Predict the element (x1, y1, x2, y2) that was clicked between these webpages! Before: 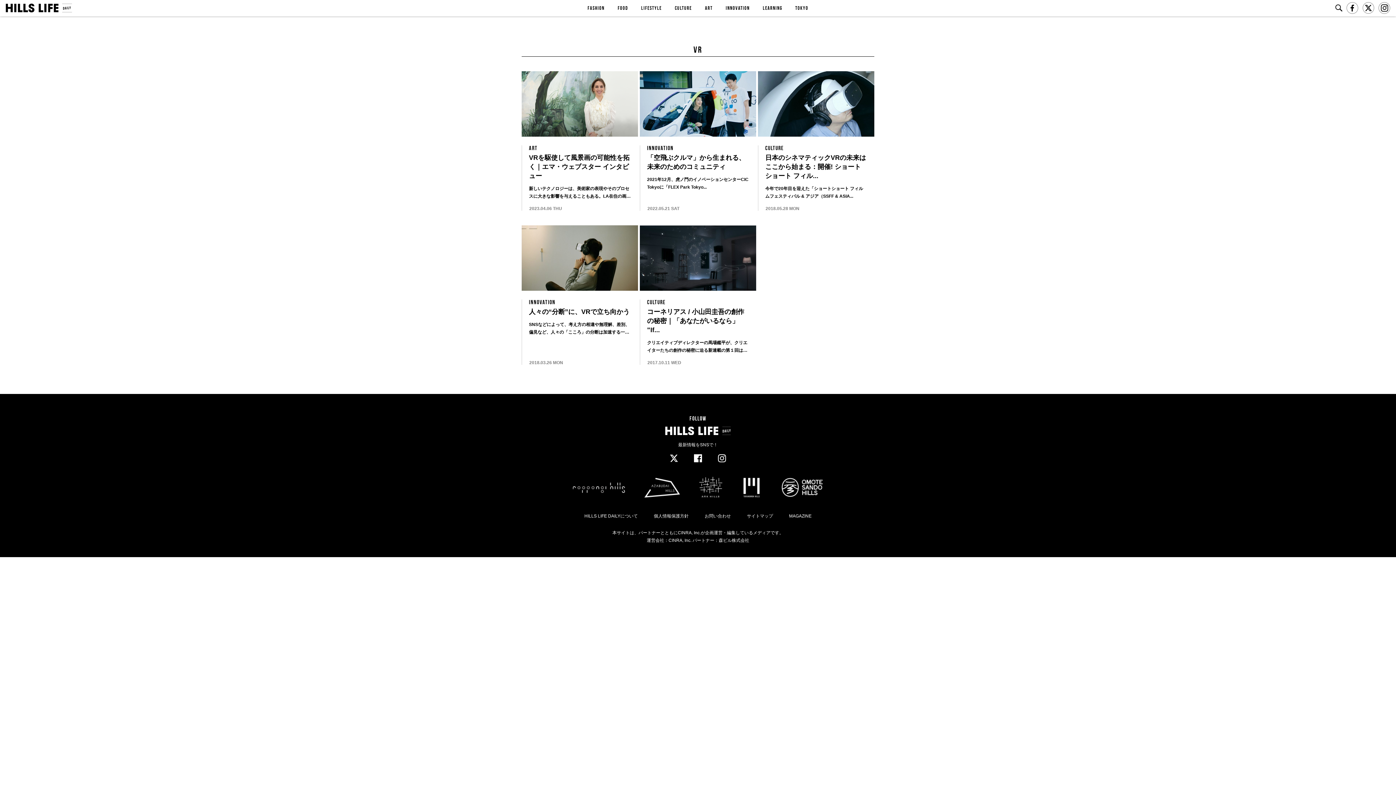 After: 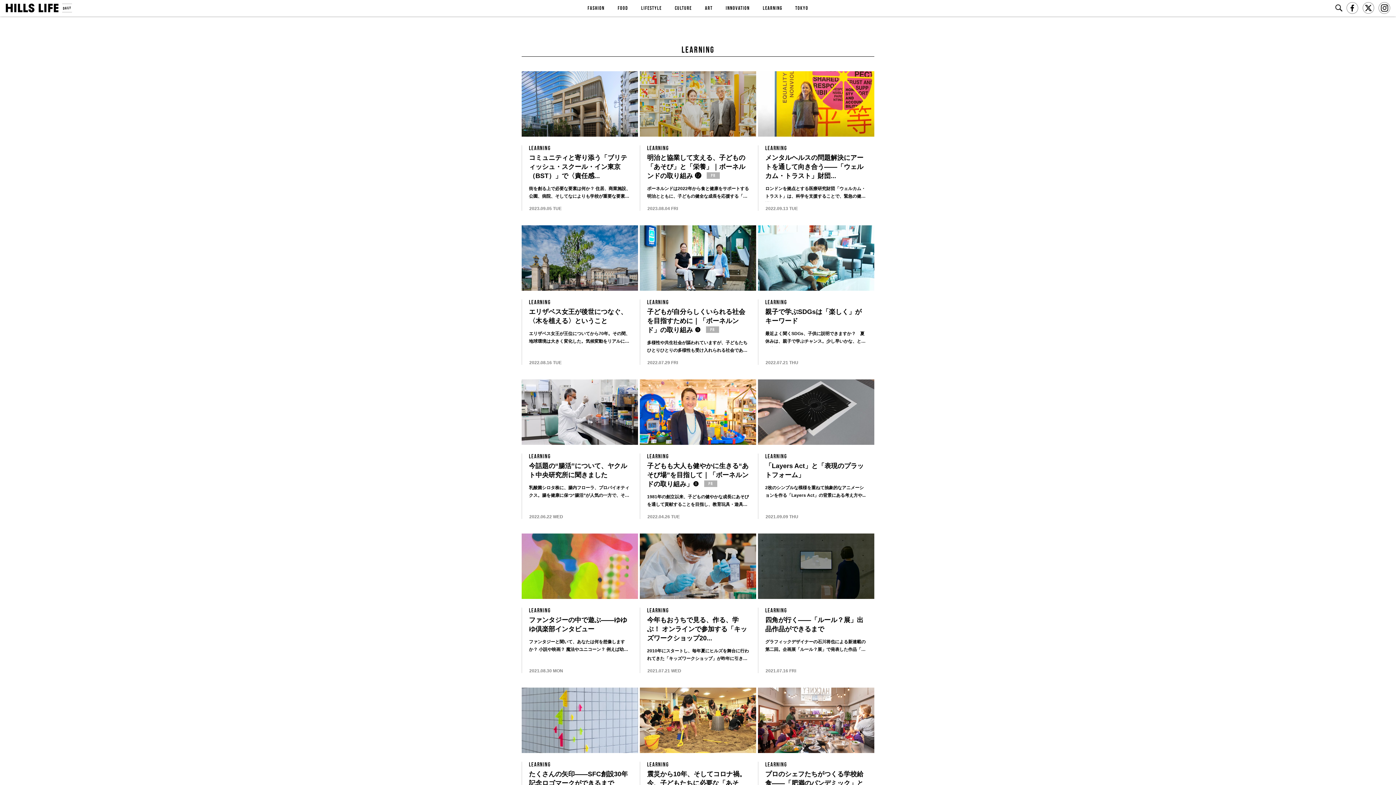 Action: label: LEARNING bbox: (763, 5, 782, 11)